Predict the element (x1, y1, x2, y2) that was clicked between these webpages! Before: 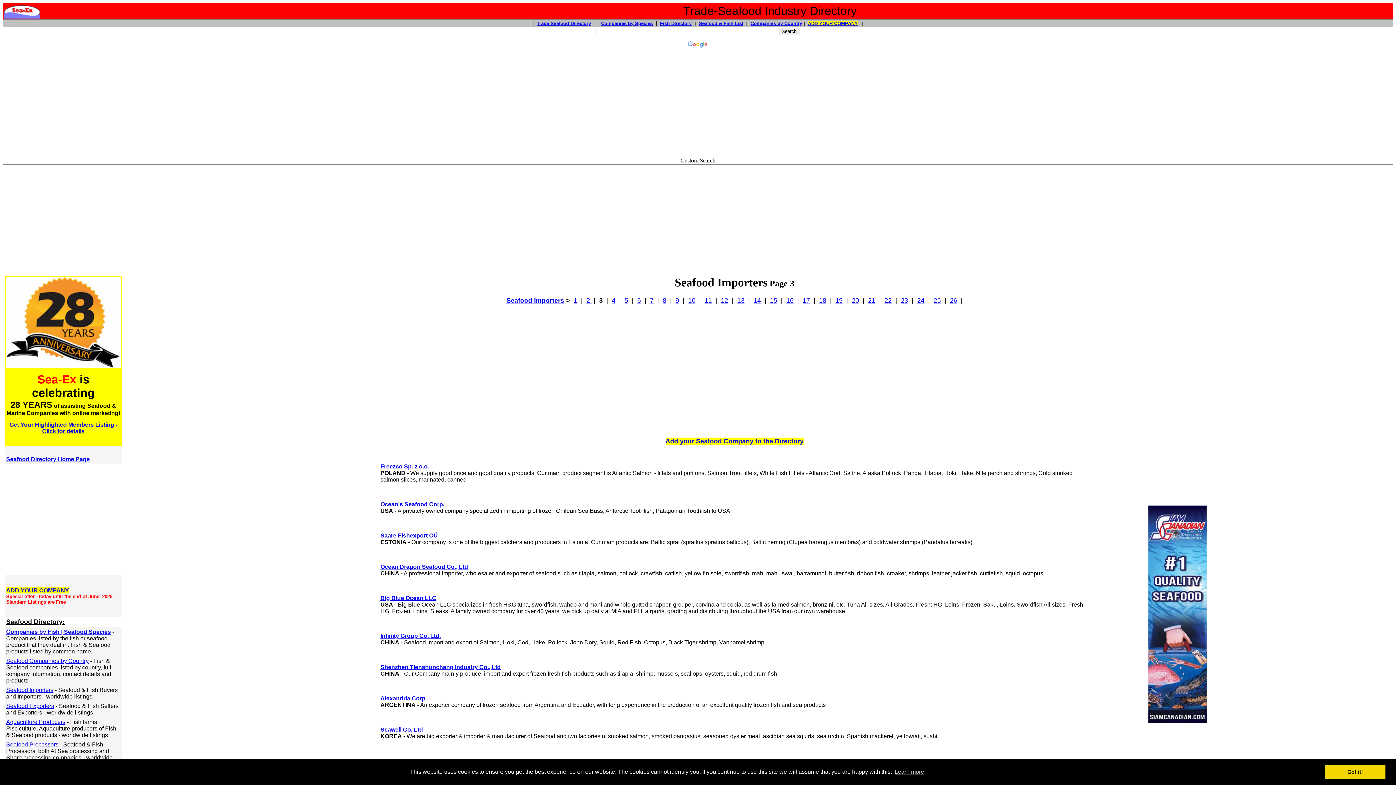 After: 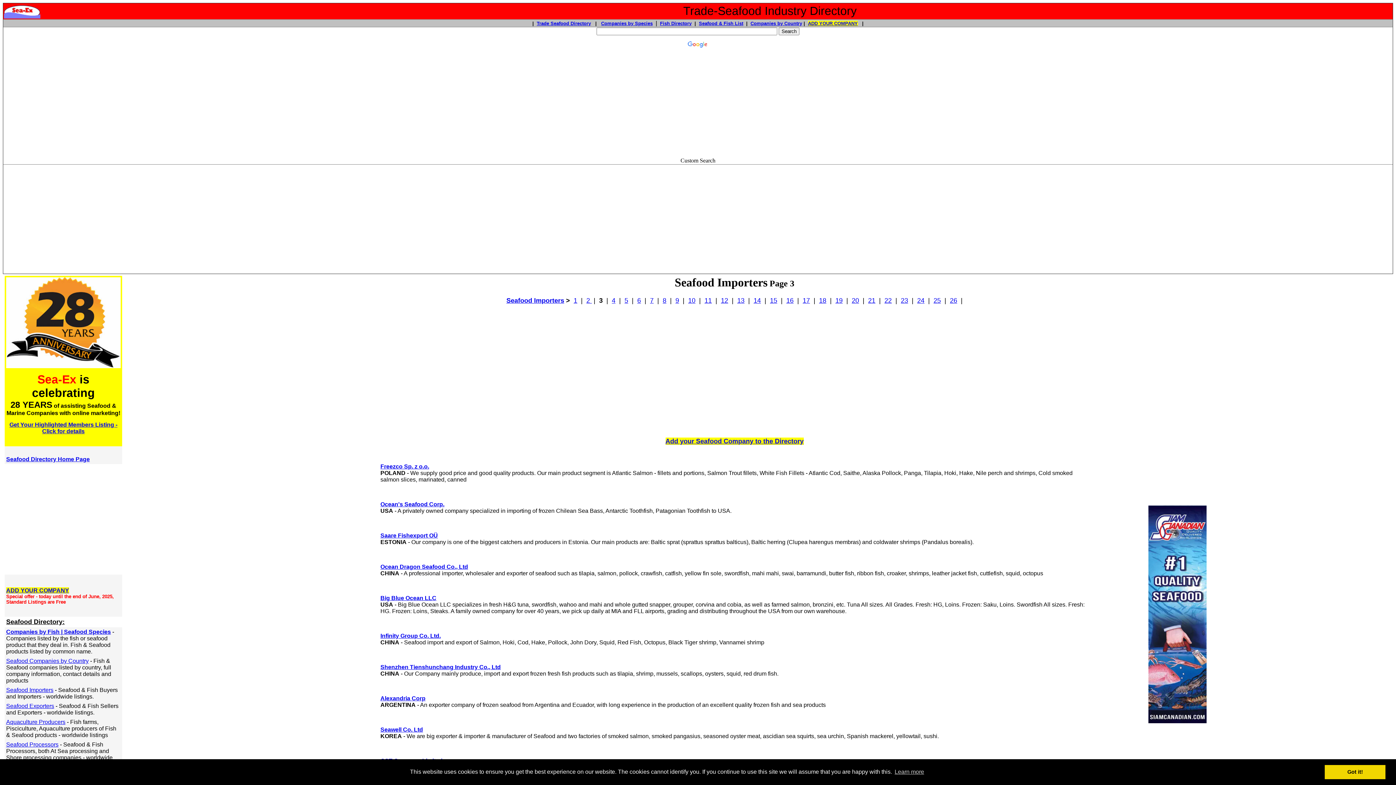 Action: bbox: (4, 13, 40, 19)